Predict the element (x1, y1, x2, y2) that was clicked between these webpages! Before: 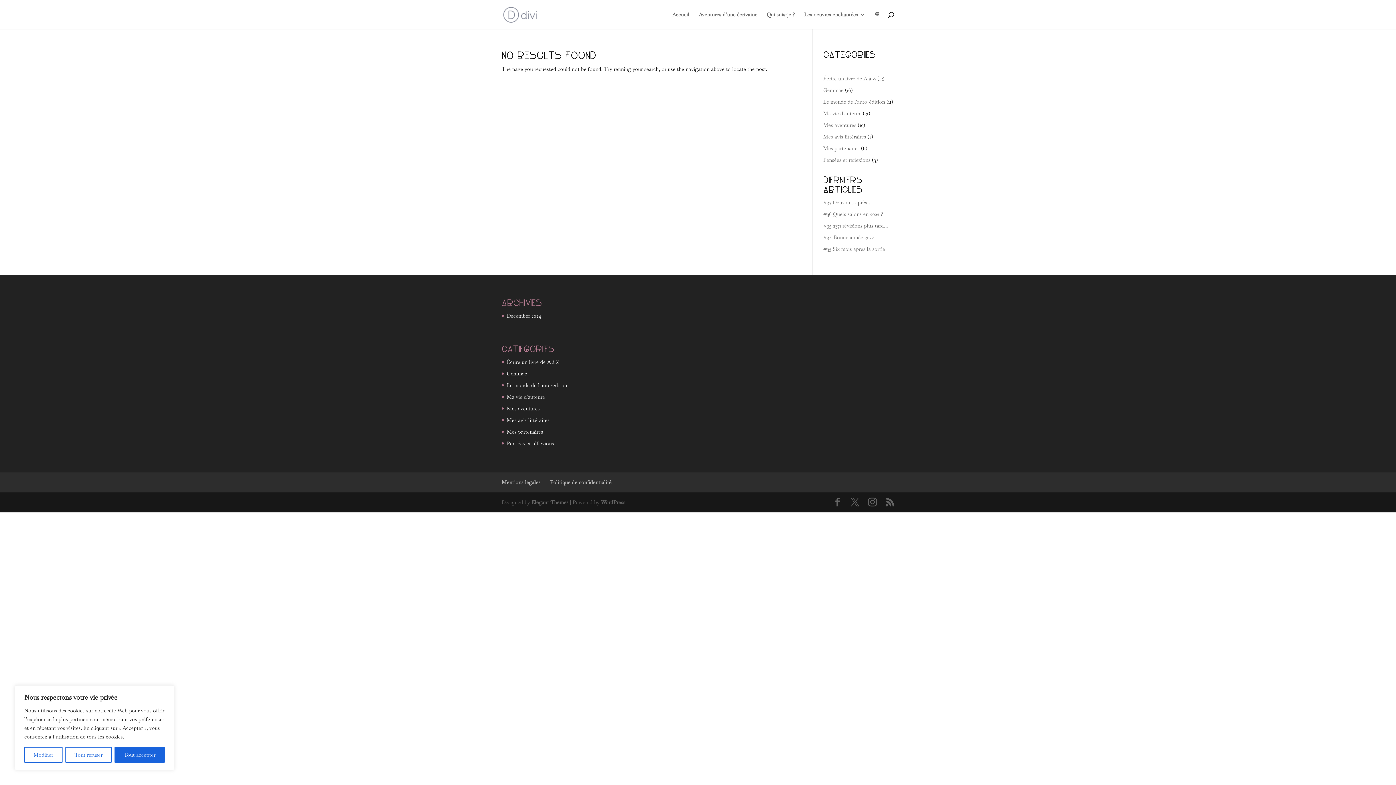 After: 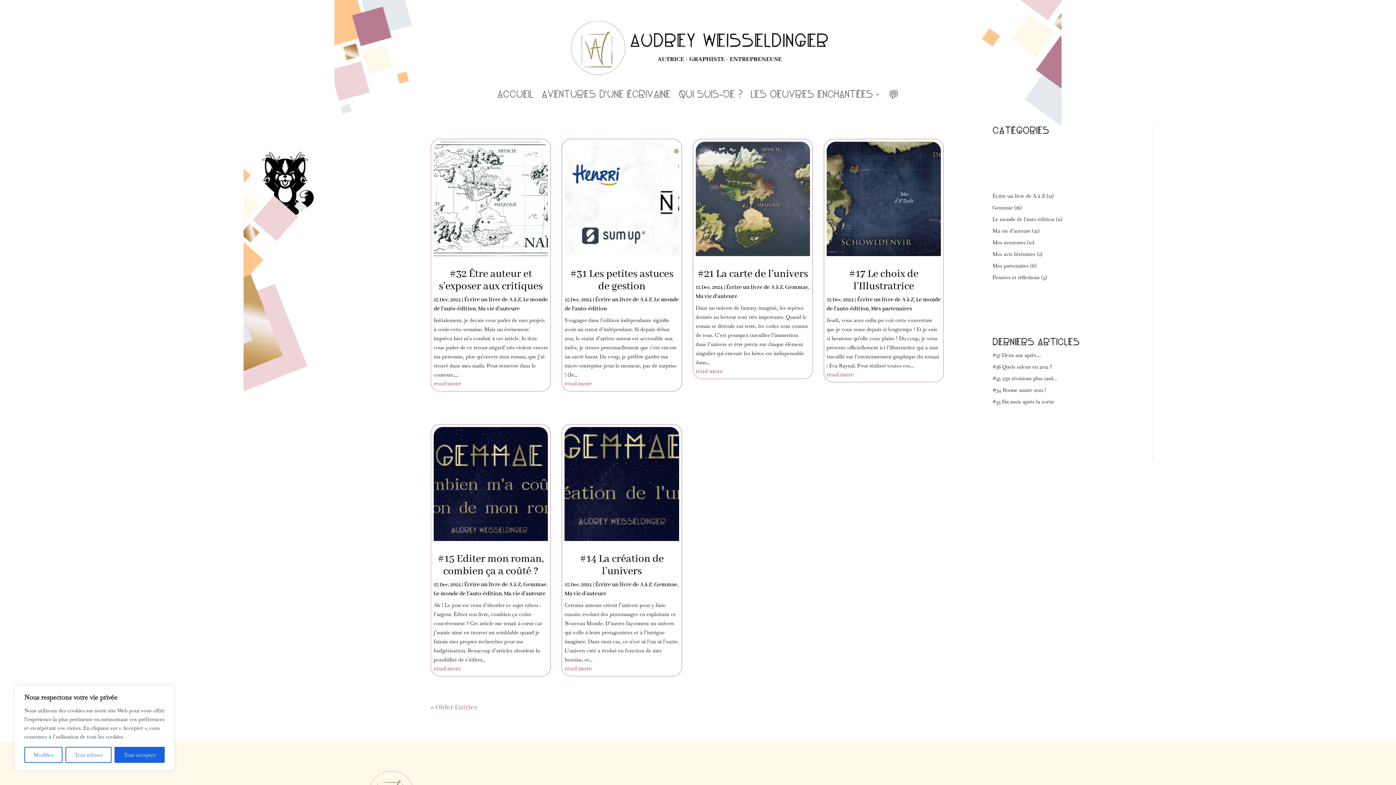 Action: bbox: (823, 75, 876, 81) label: Écrire un livre de A à Z